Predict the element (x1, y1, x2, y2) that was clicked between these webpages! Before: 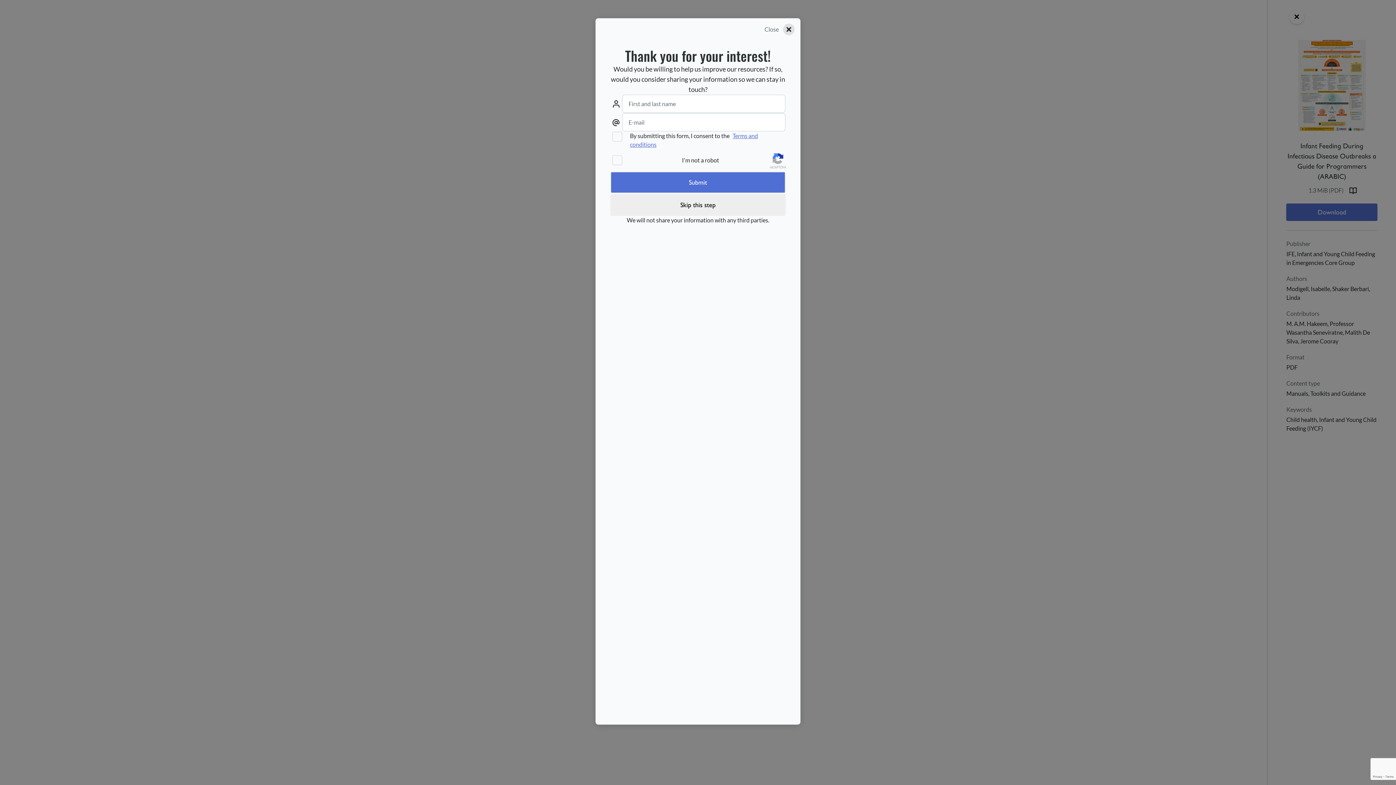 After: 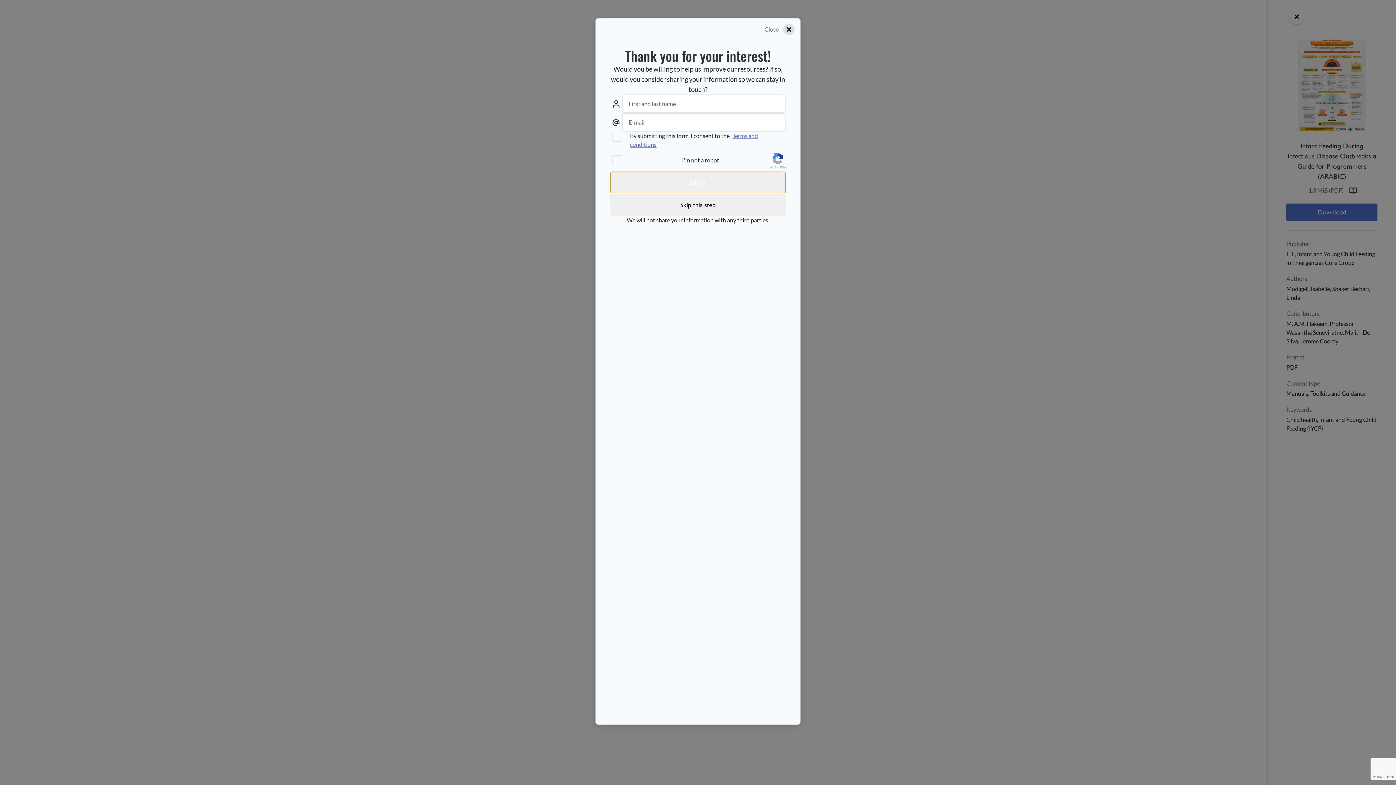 Action: label: Submit bbox: (610, 171, 785, 193)